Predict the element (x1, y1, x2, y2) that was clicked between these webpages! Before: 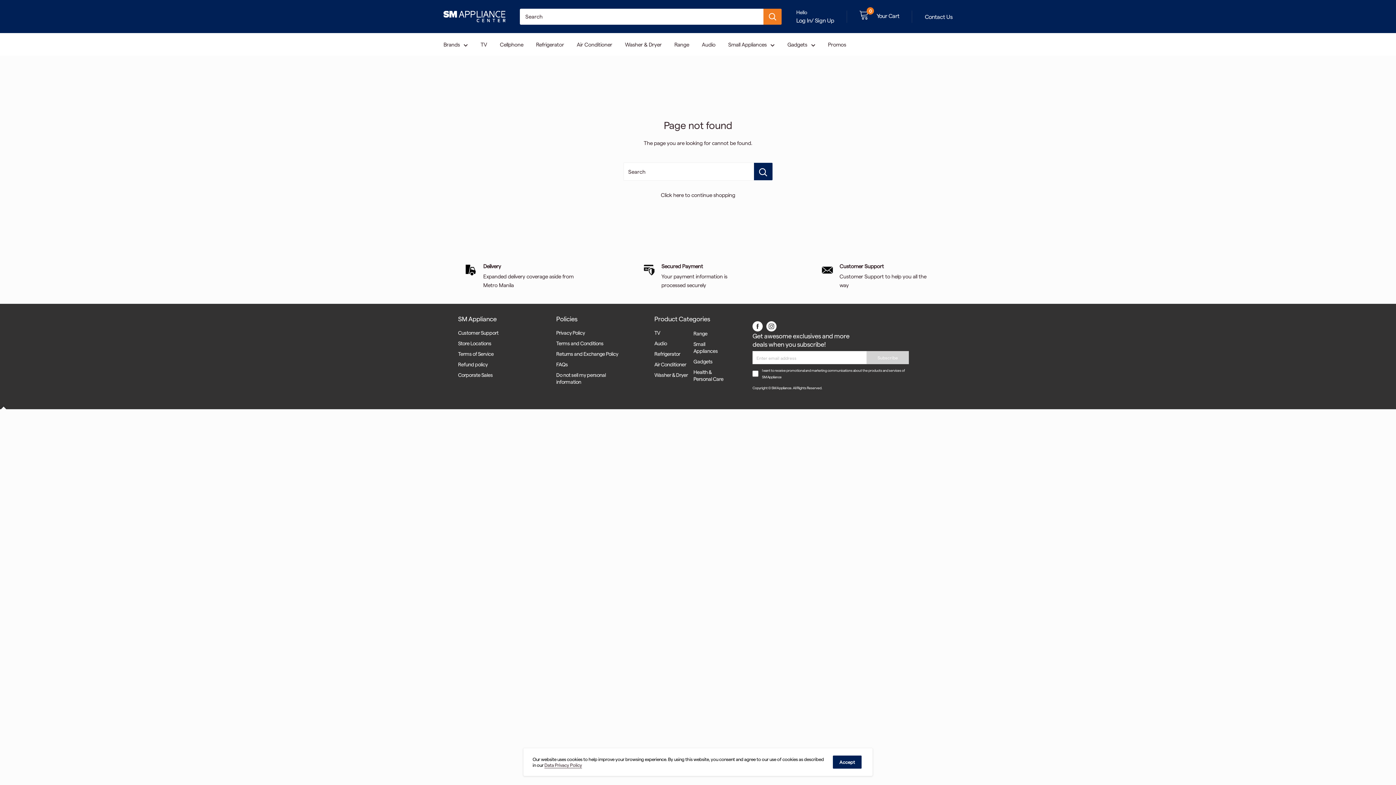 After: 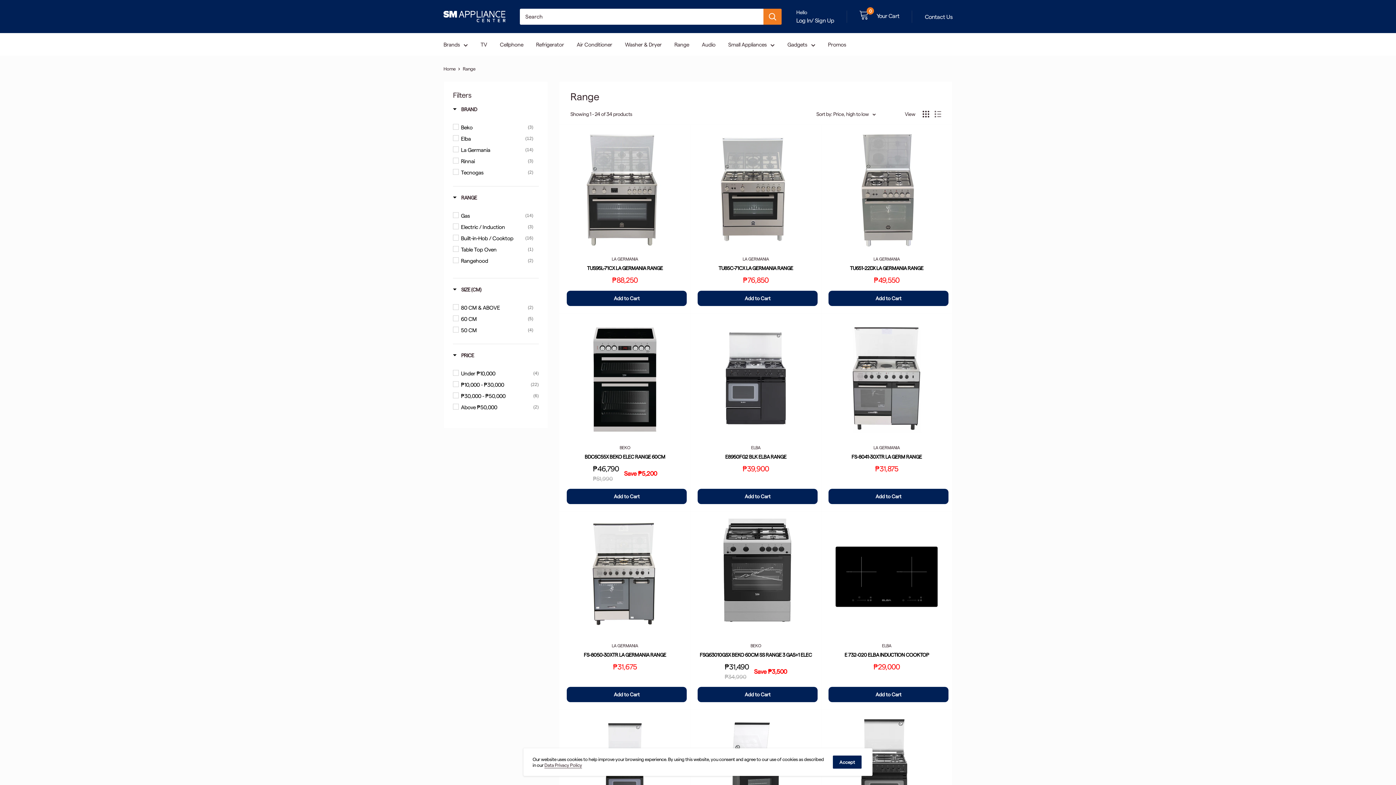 Action: label: Range bbox: (674, 39, 689, 49)